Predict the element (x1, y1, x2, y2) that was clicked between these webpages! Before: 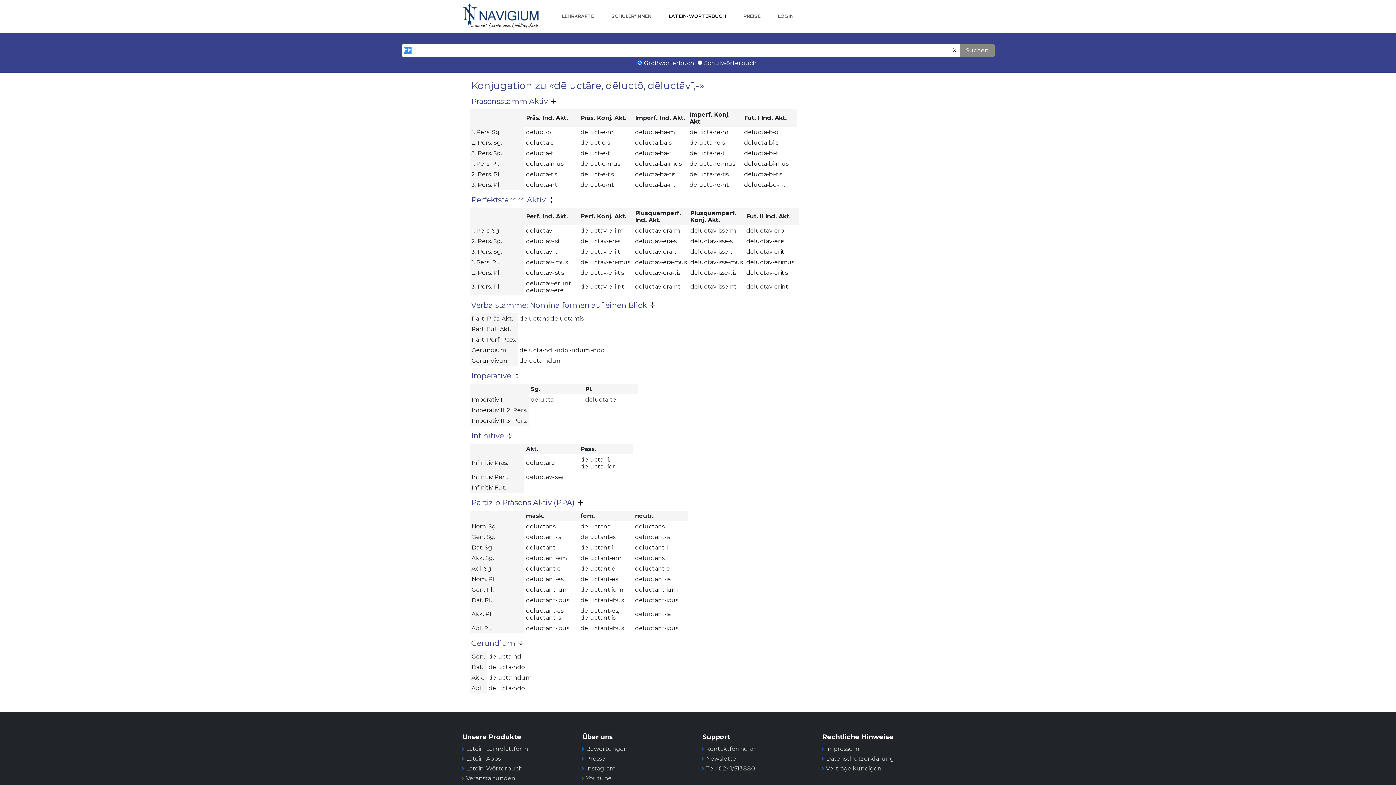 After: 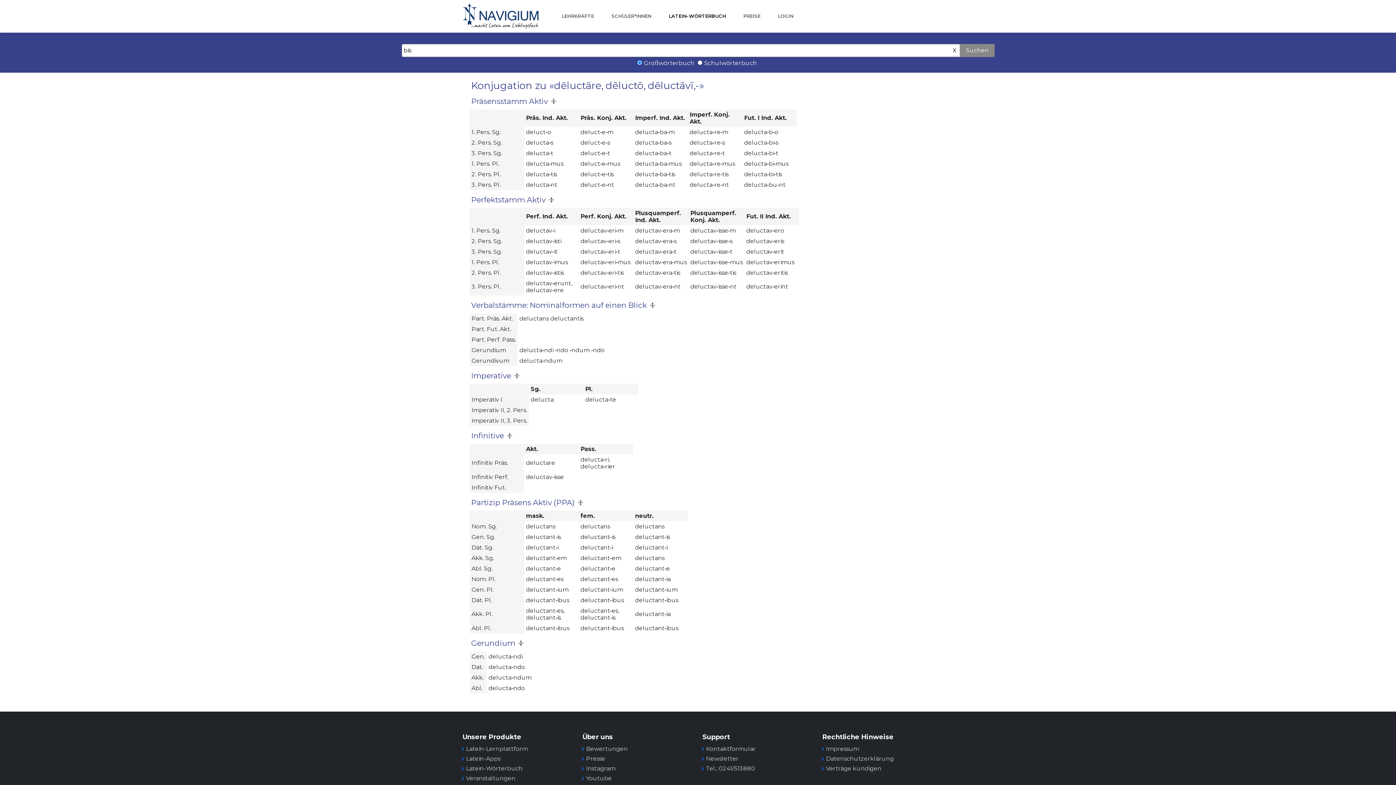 Action: bbox: (649, 298, 655, 310)